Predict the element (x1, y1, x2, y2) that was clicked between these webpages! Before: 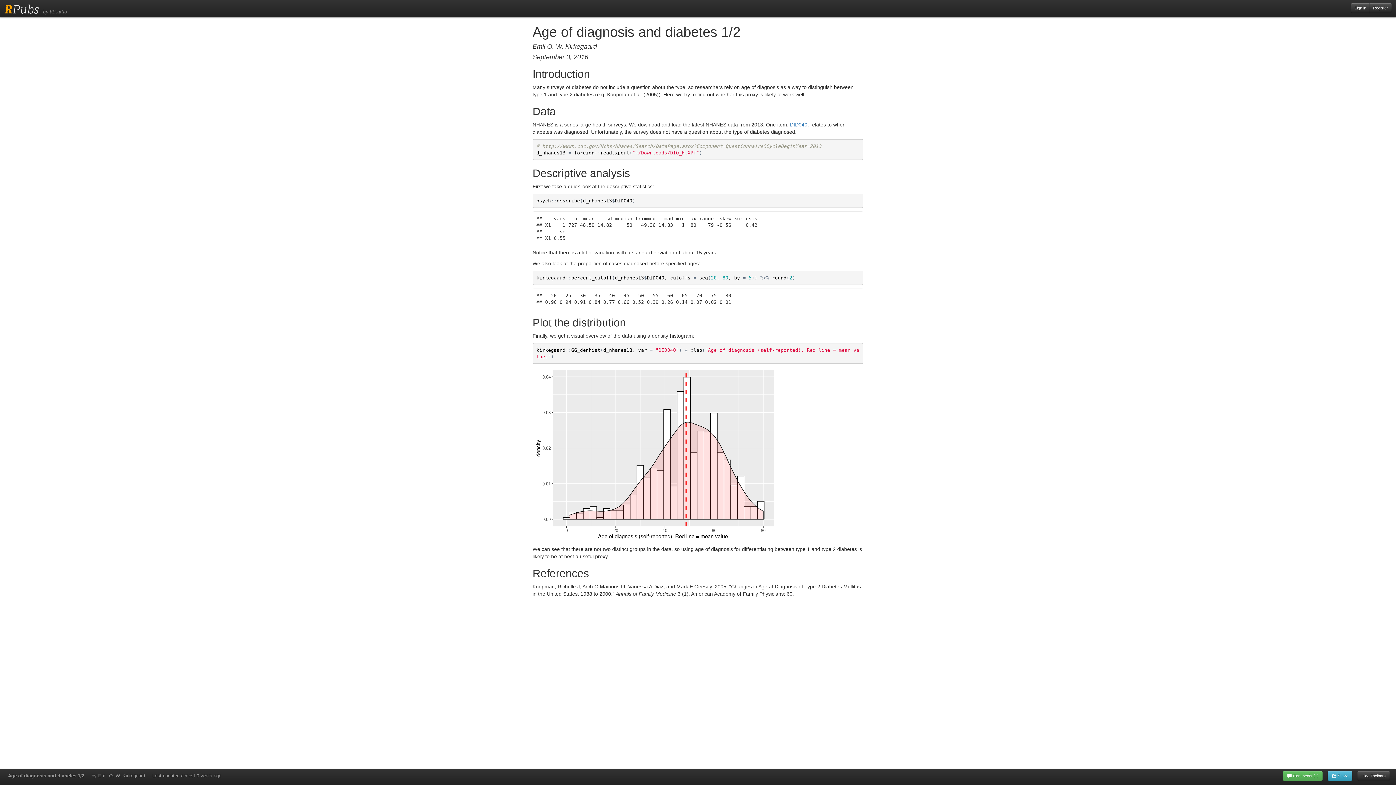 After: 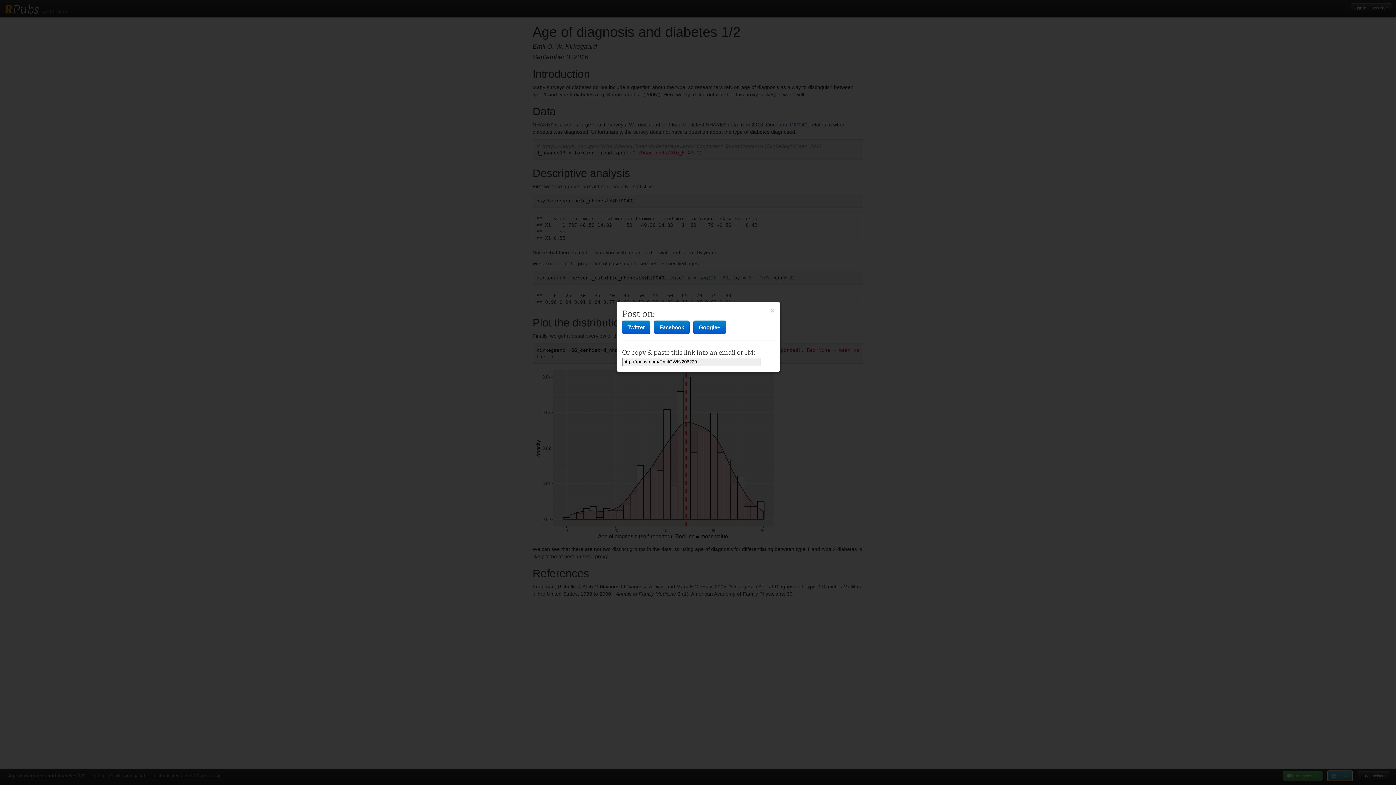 Action: label:  Share bbox: (1328, 771, 1352, 781)